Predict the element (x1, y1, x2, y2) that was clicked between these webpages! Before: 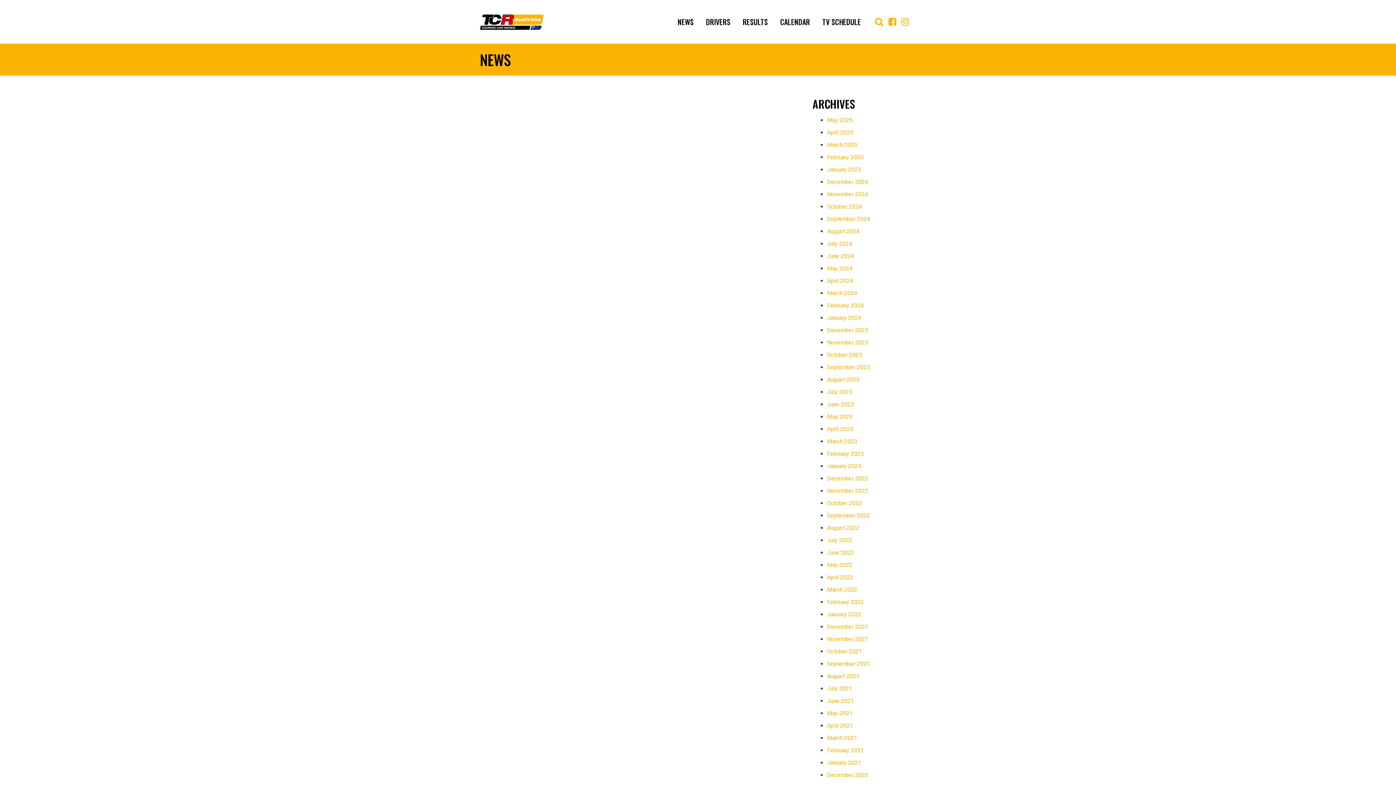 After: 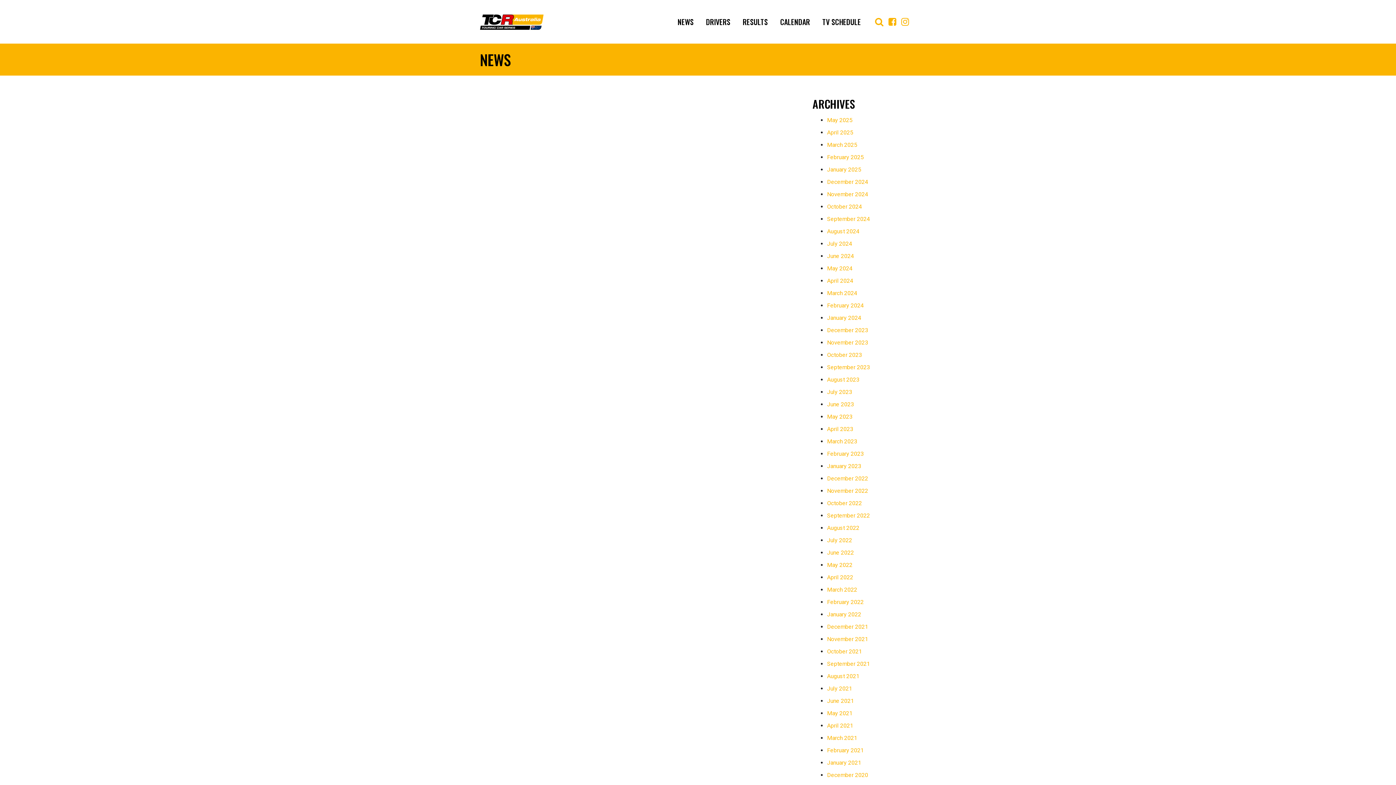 Action: label: December 2020 bbox: (827, 772, 868, 778)